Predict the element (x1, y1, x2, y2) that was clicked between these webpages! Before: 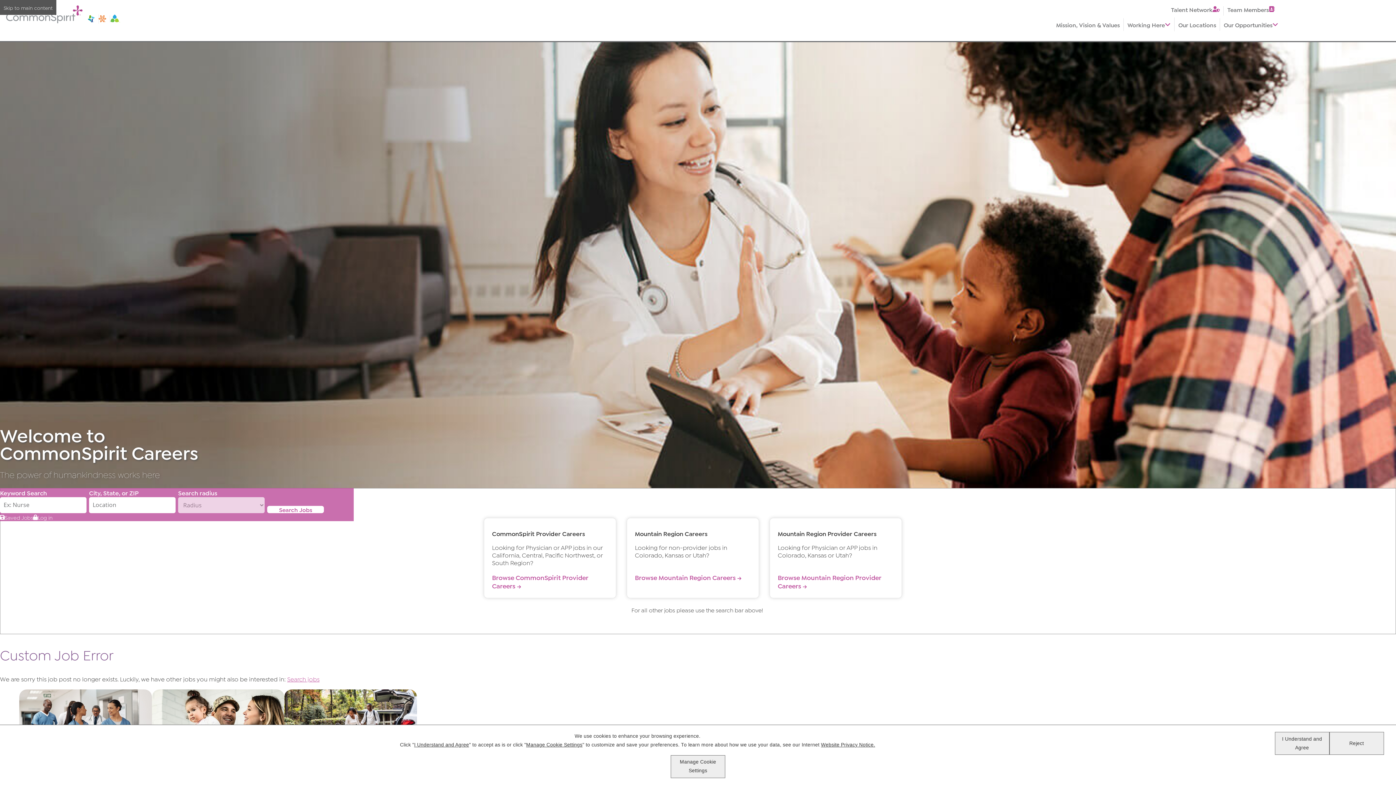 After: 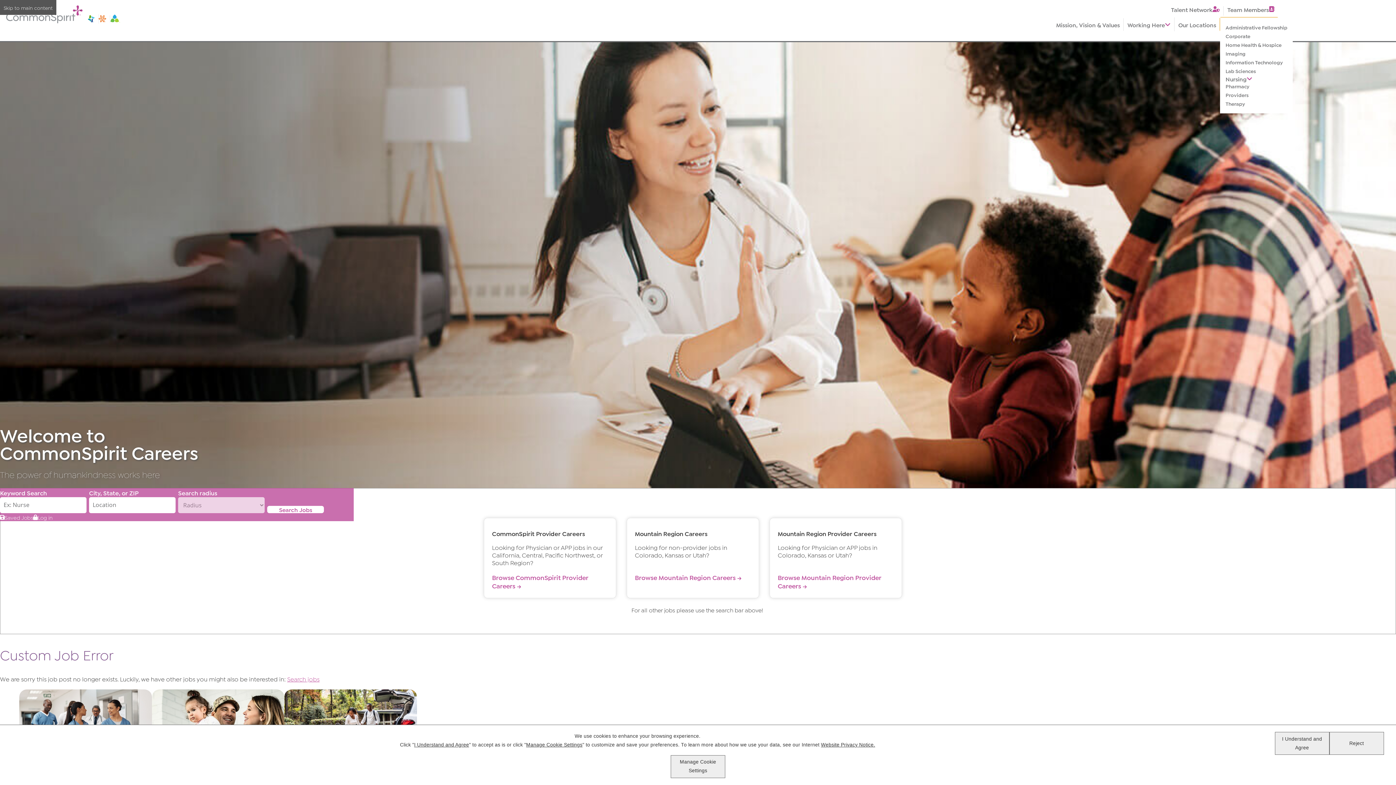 Action: bbox: (1220, 17, 1278, 31) label: Our Opportunities